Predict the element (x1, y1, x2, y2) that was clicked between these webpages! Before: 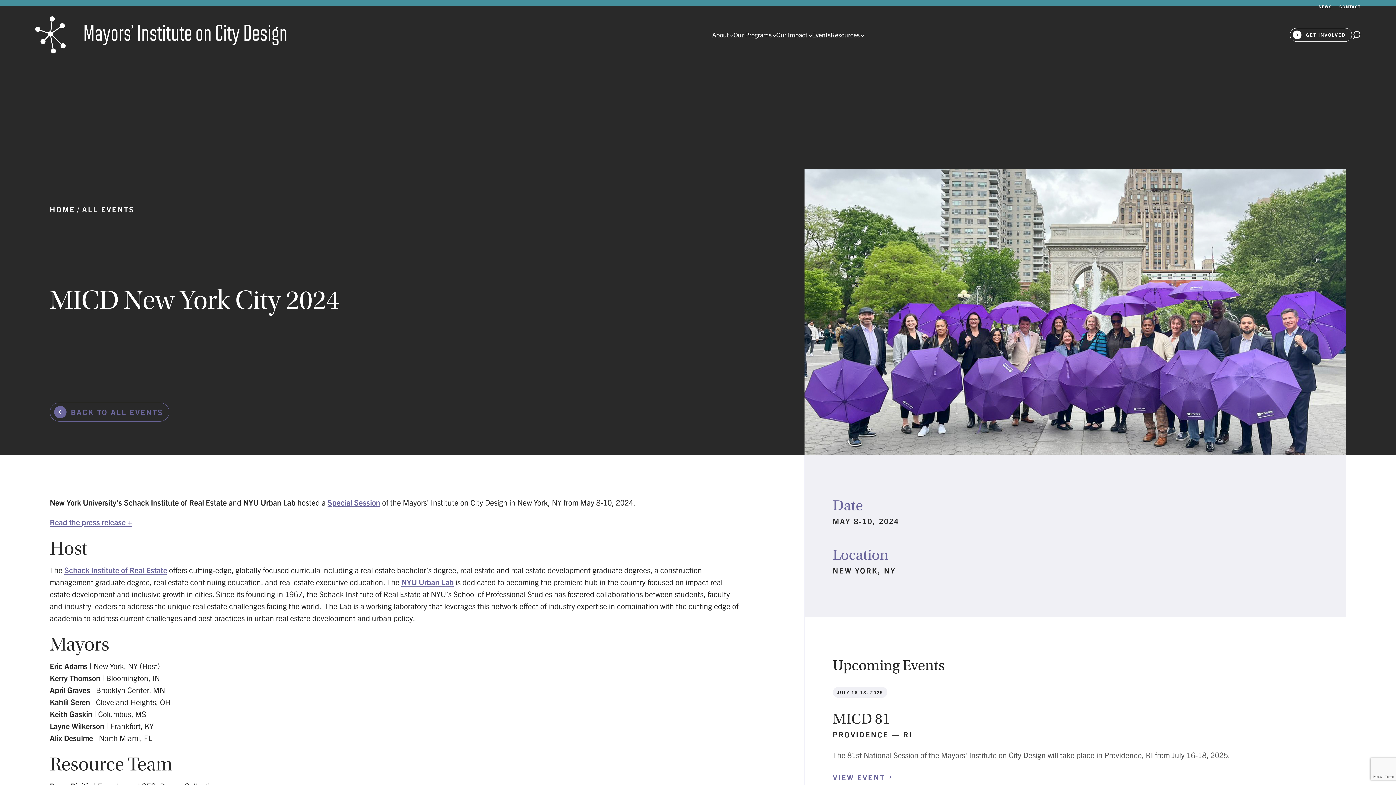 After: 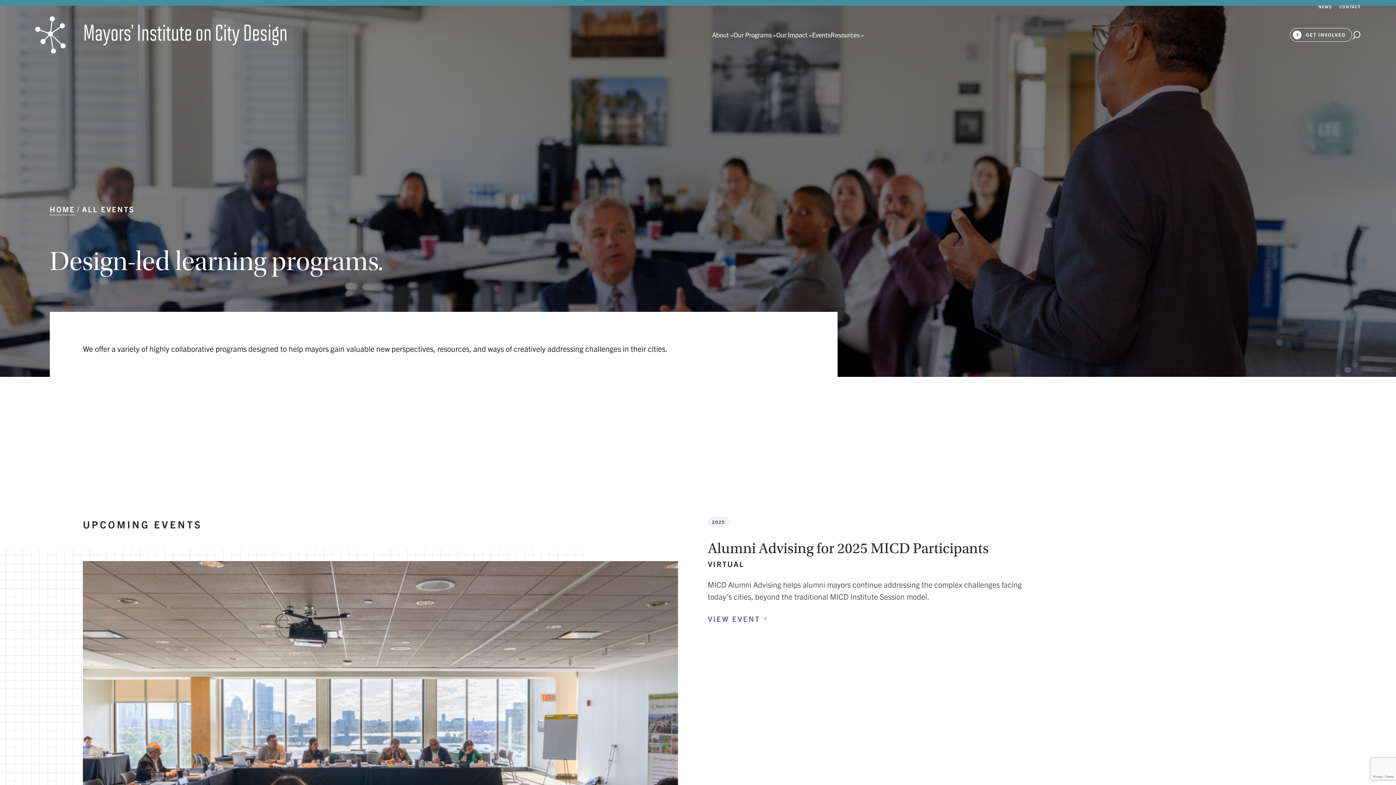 Action: label: Events bbox: (812, 31, 830, 38)